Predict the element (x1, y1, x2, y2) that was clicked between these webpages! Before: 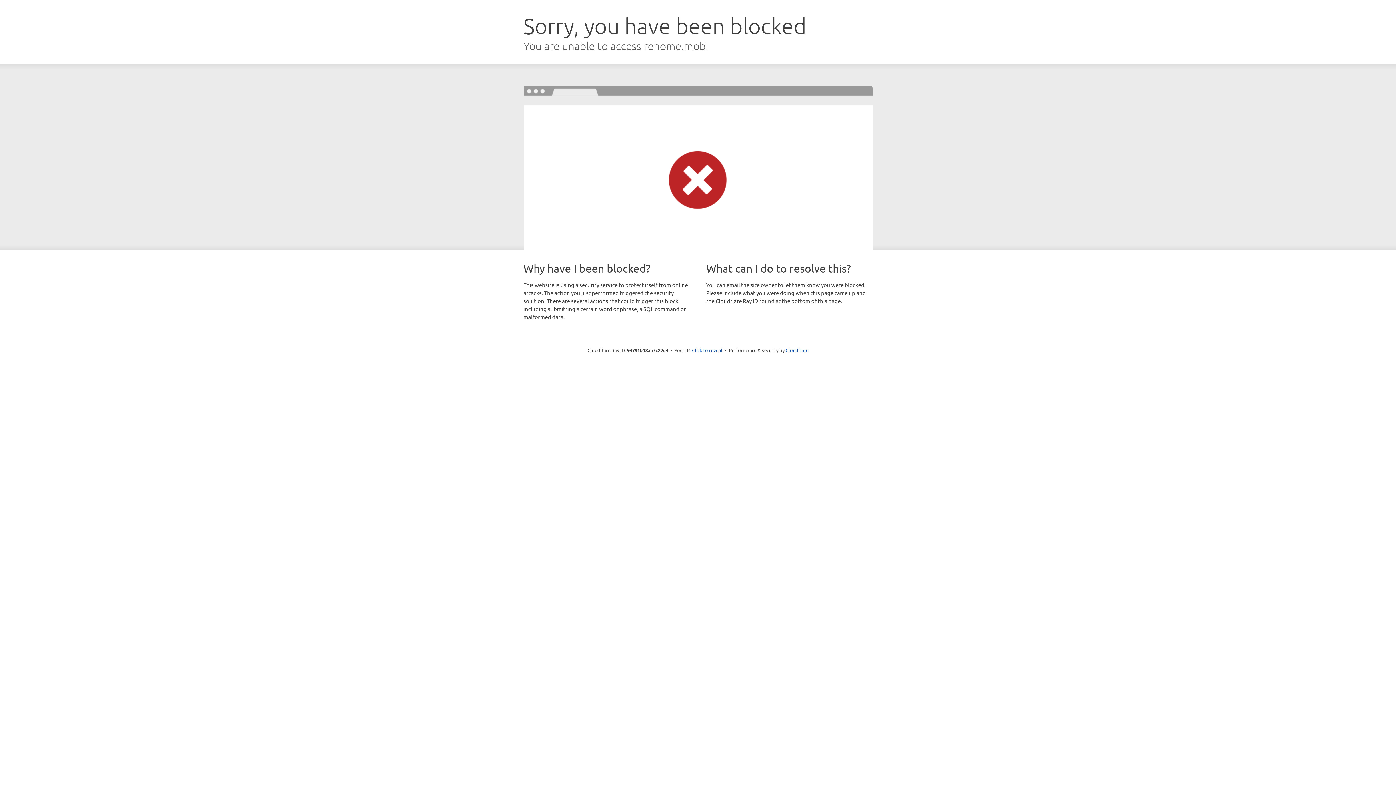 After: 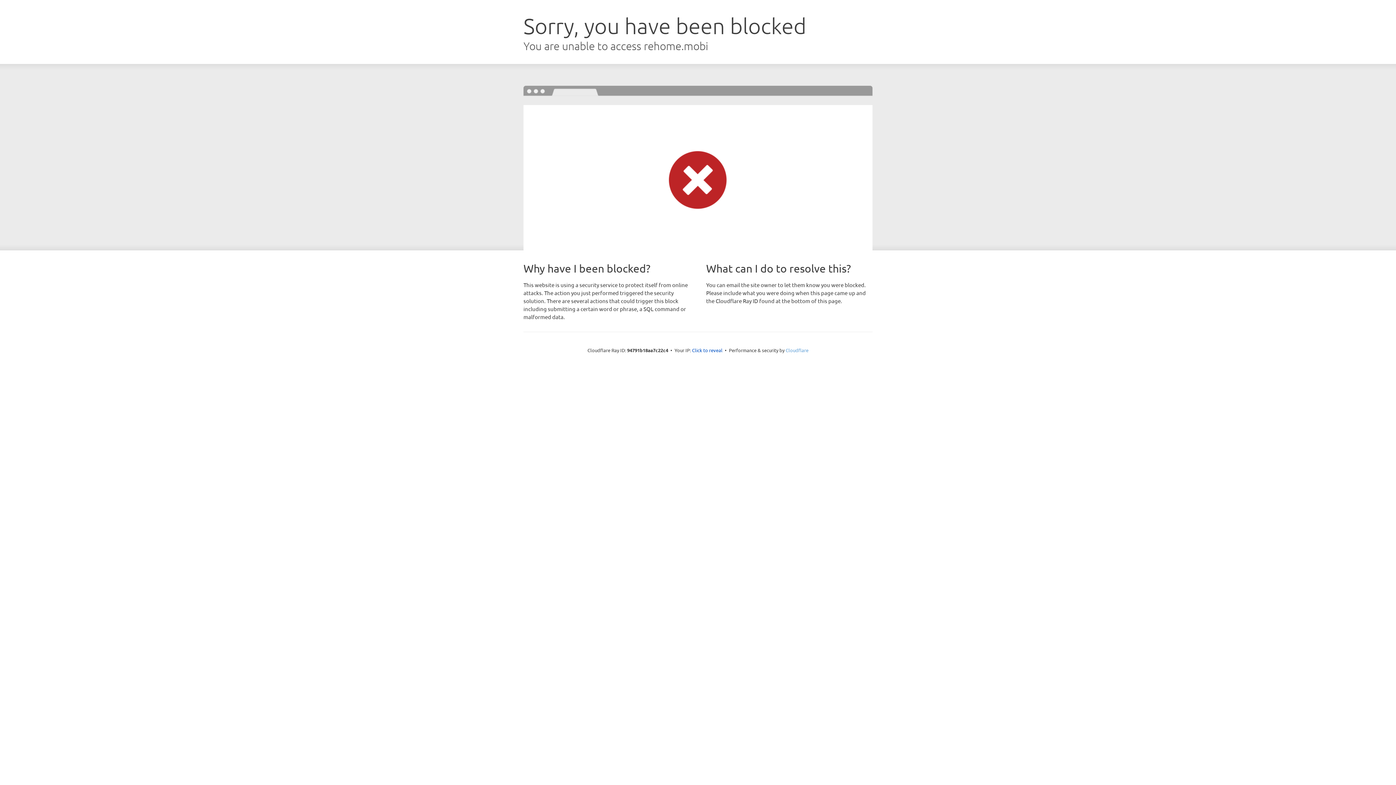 Action: label: Cloudflare bbox: (785, 347, 808, 353)